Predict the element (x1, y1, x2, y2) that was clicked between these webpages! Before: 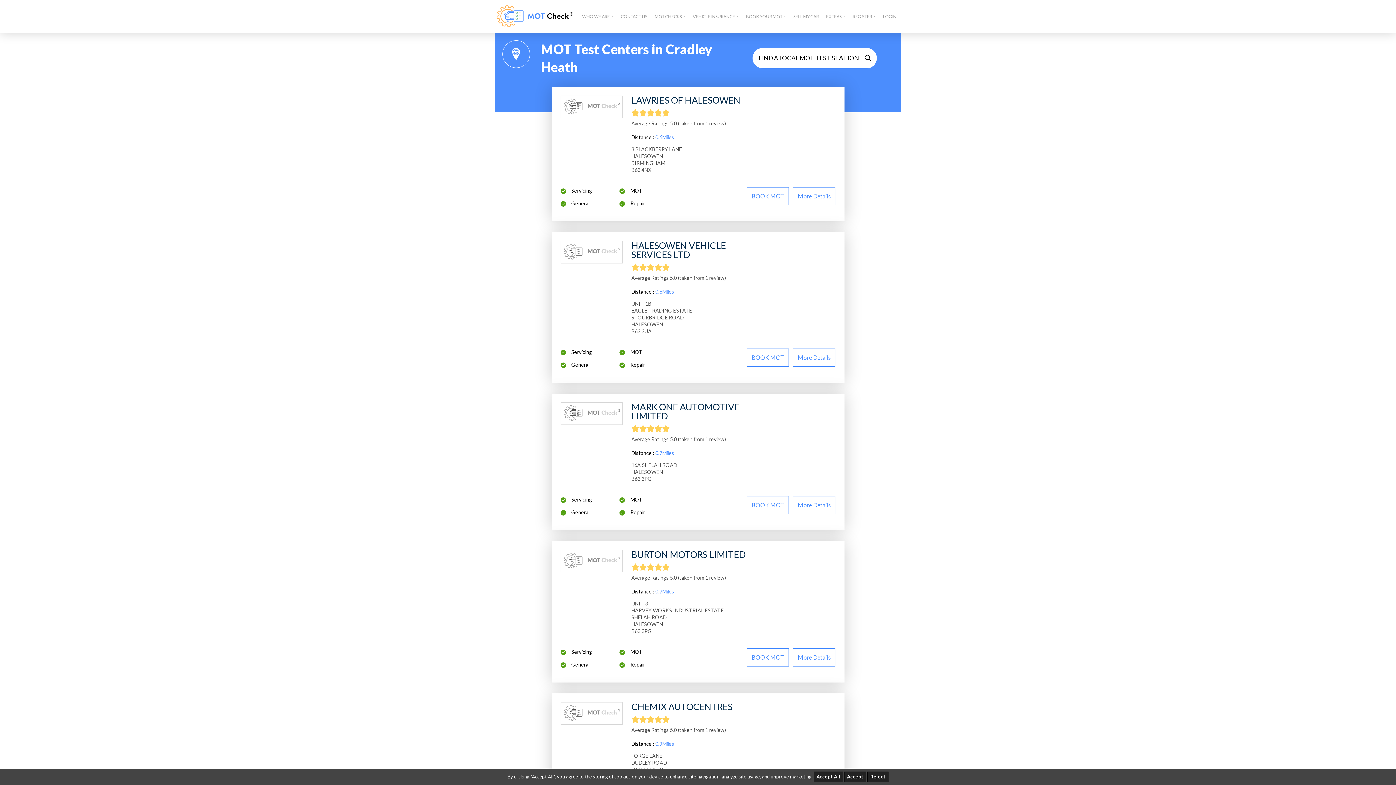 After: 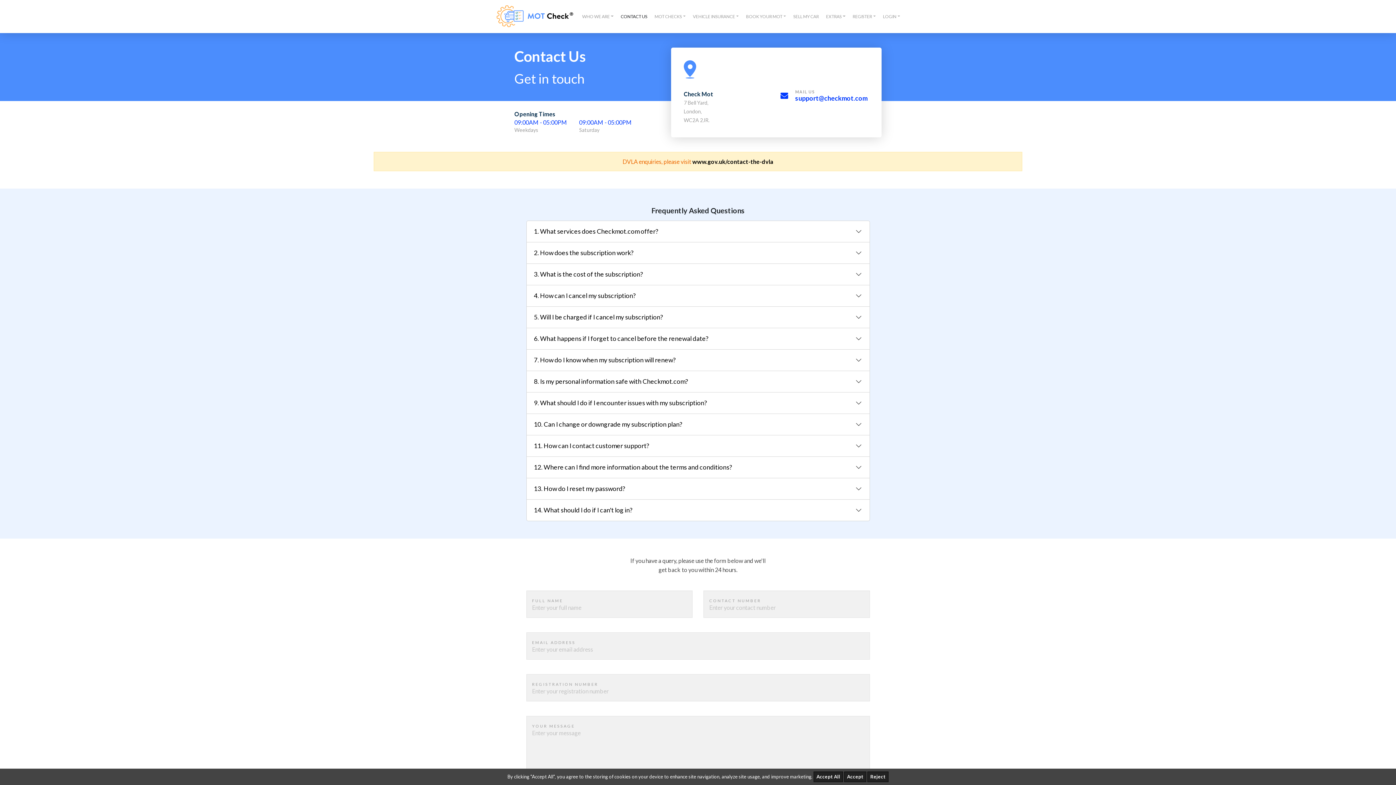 Action: label: CONTACT US bbox: (620, 13, 648, 19)